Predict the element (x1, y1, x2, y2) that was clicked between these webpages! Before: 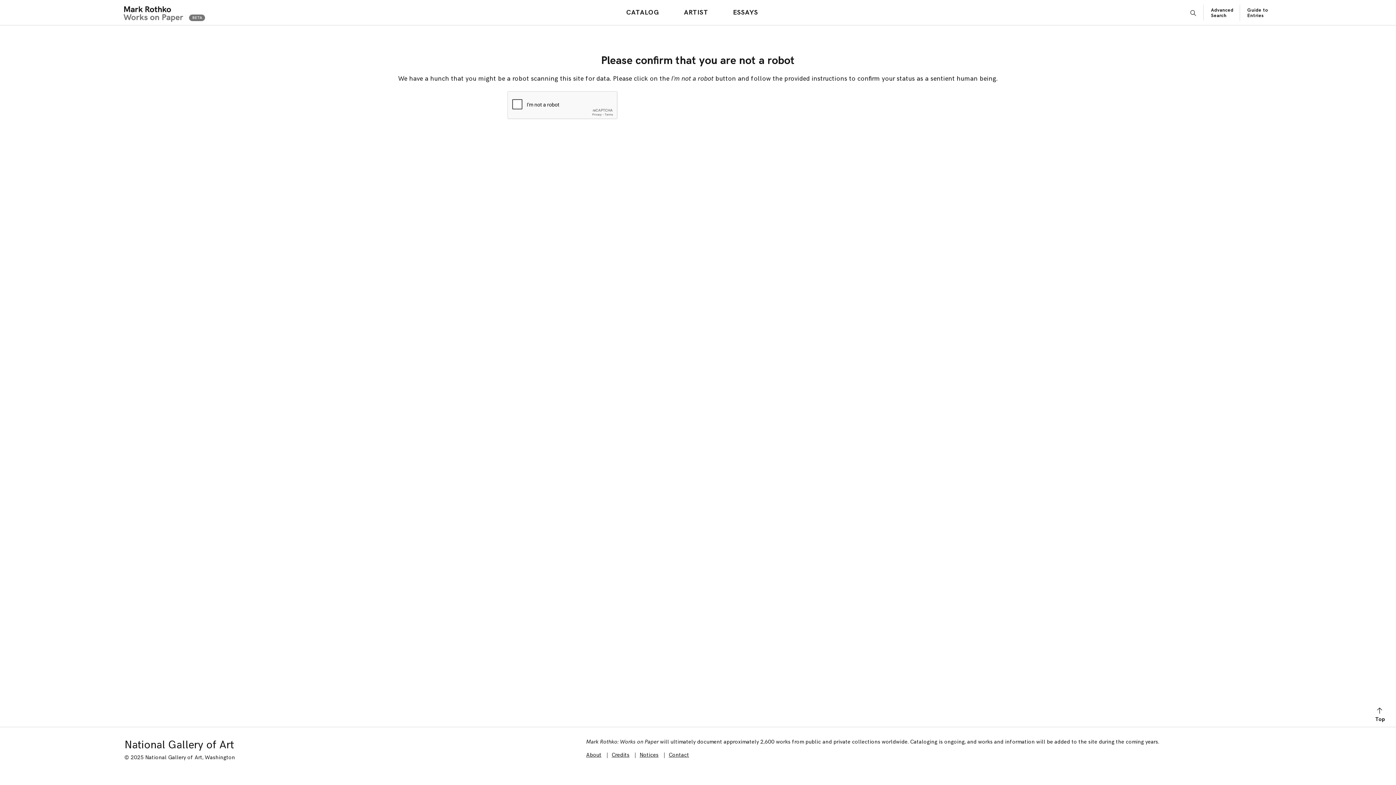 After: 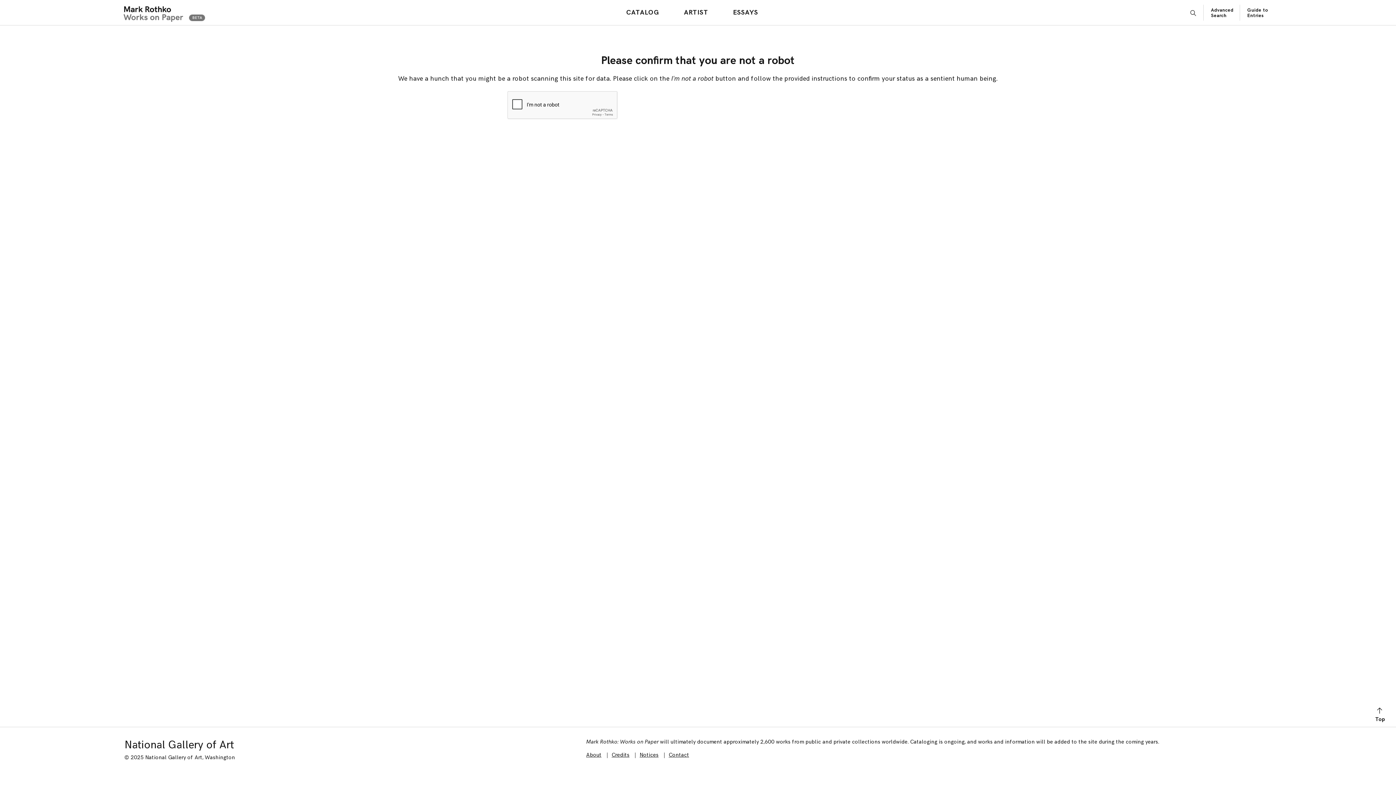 Action: bbox: (668, 752, 689, 758) label: Contact